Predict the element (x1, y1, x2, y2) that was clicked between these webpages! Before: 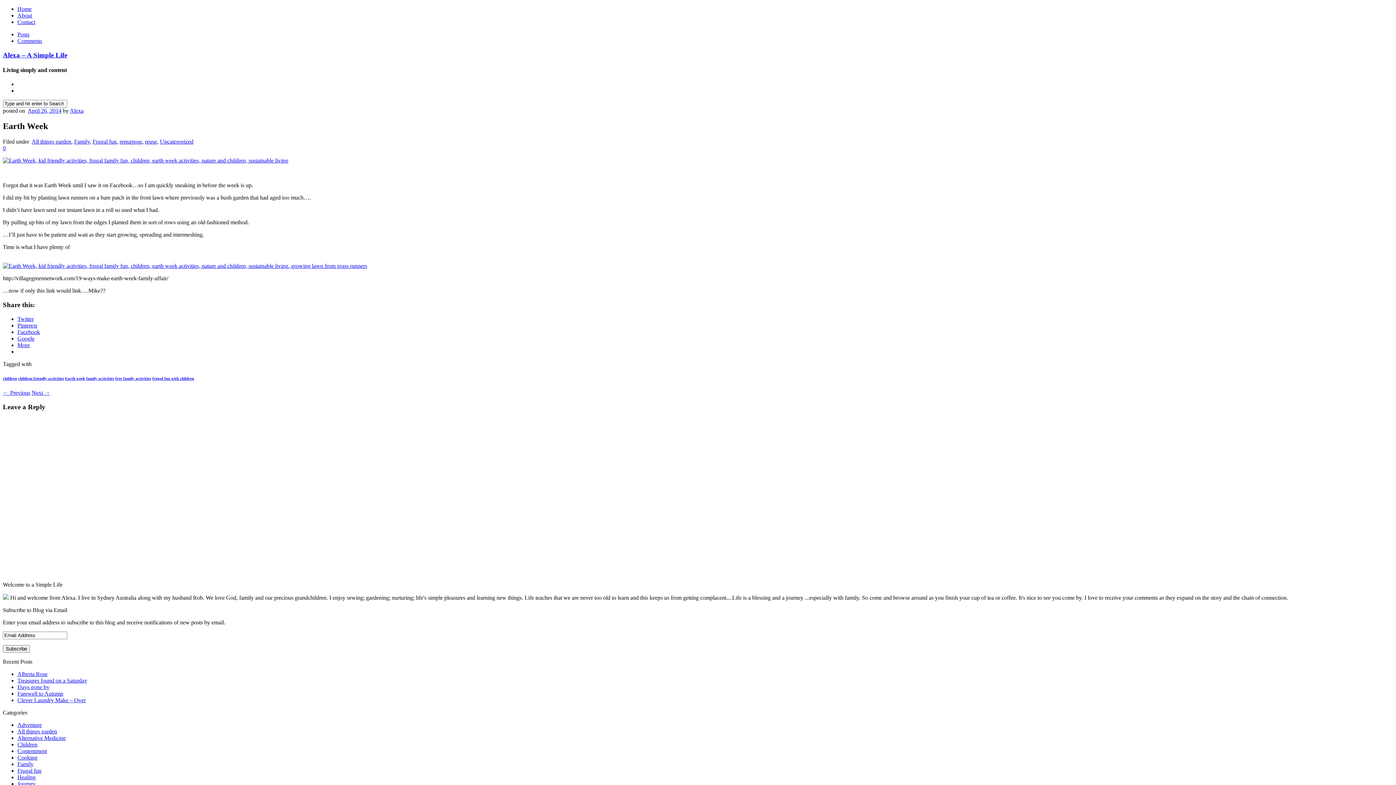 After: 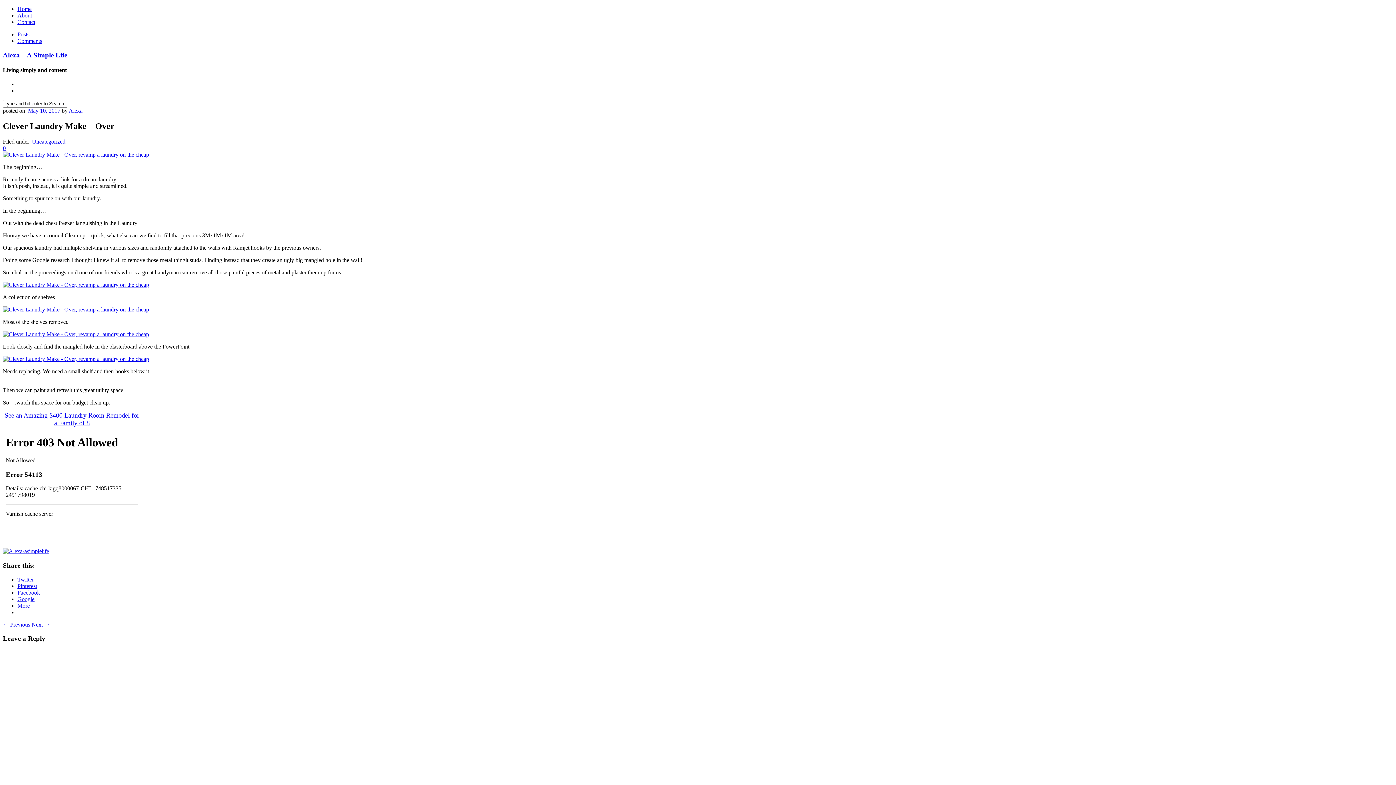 Action: label: Clever Laundry Make – Over bbox: (17, 697, 85, 703)